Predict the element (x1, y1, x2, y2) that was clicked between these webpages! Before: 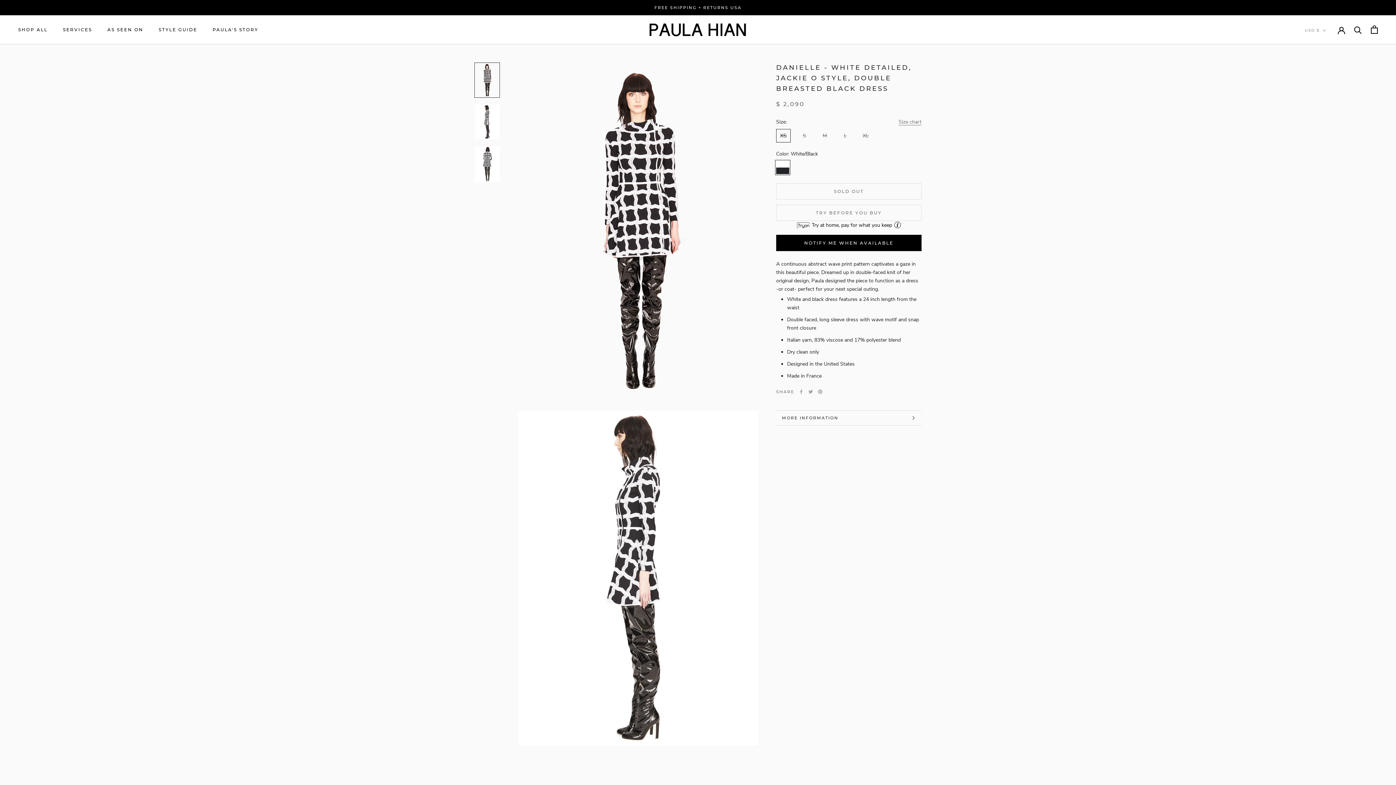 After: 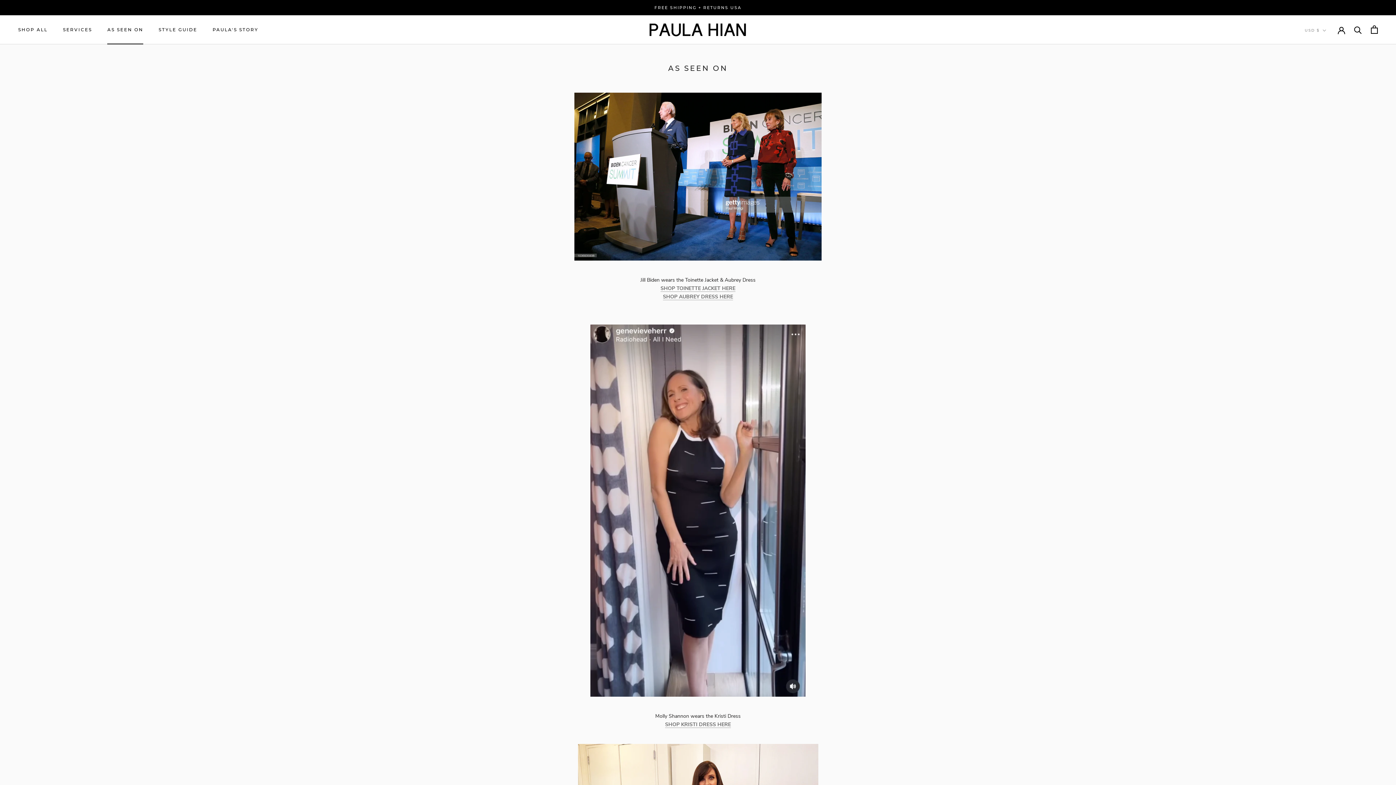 Action: bbox: (107, 27, 143, 32) label: AS SEEN ON
AS SEEN ON